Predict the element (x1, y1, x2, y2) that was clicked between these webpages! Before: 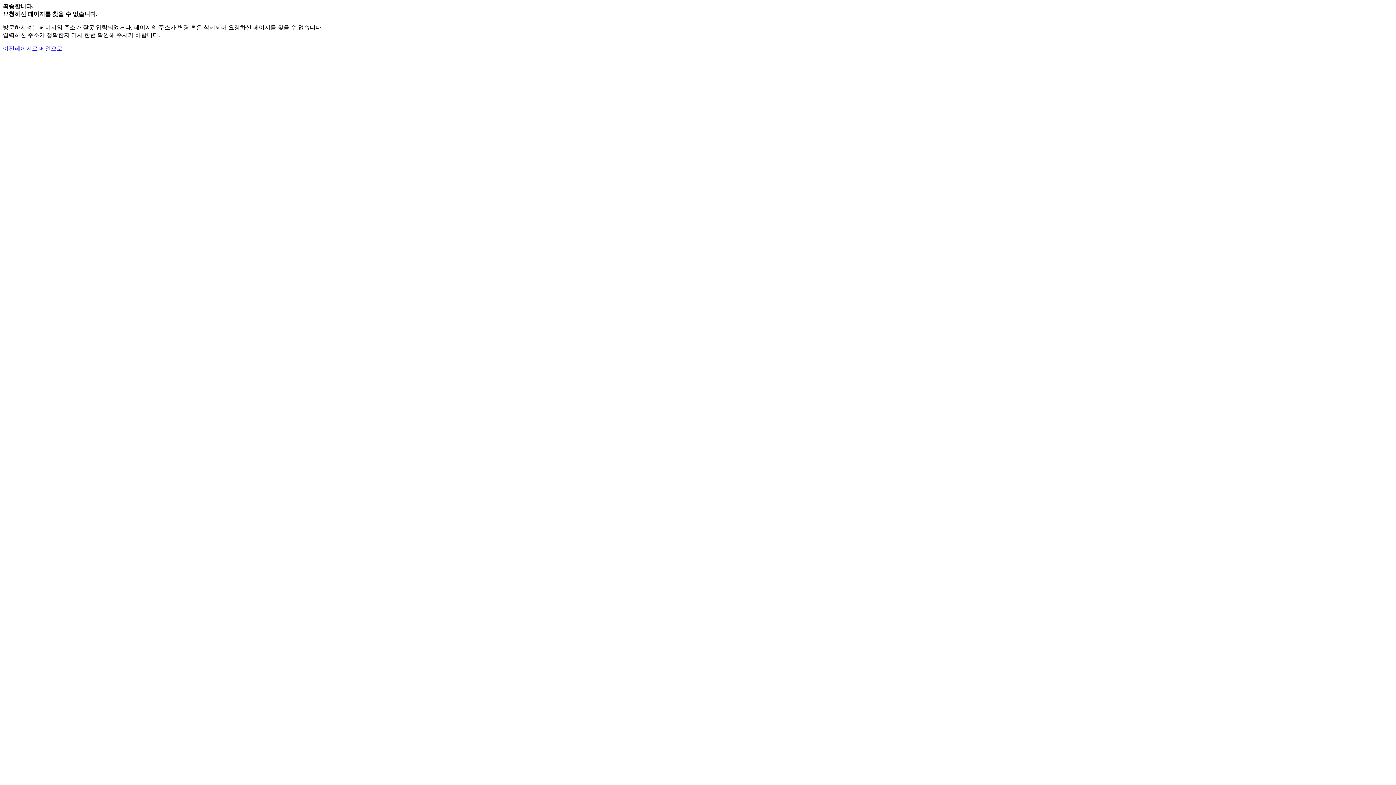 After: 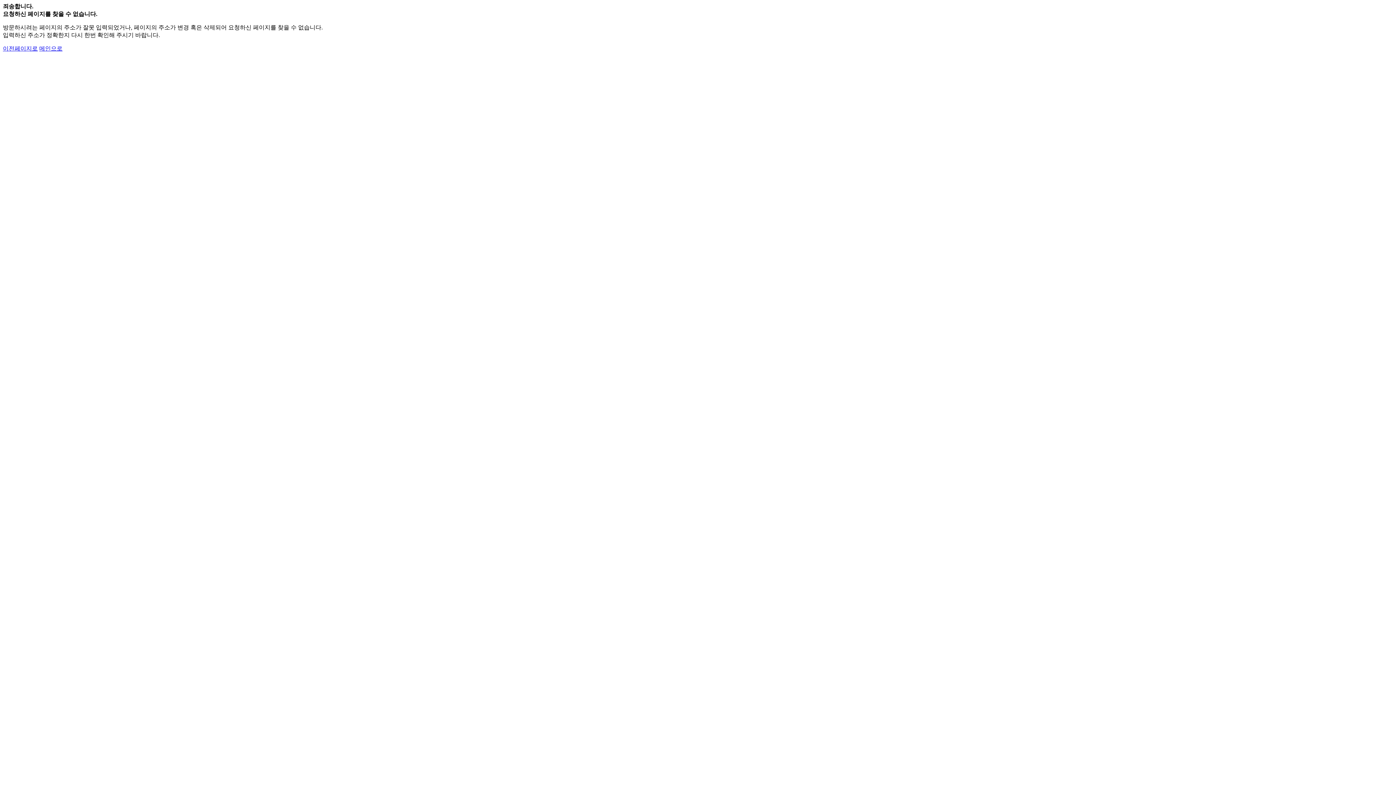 Action: label: 메인으로 bbox: (39, 45, 62, 51)